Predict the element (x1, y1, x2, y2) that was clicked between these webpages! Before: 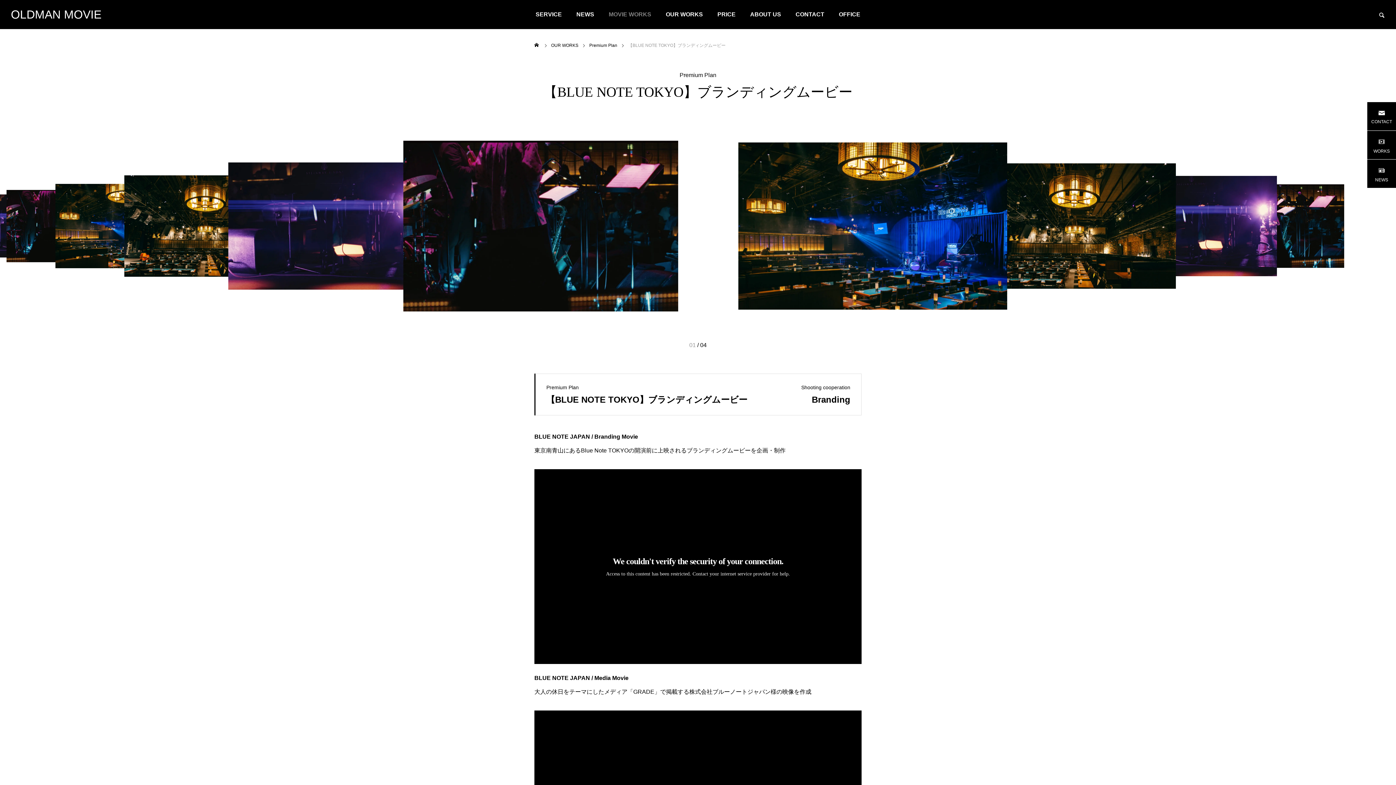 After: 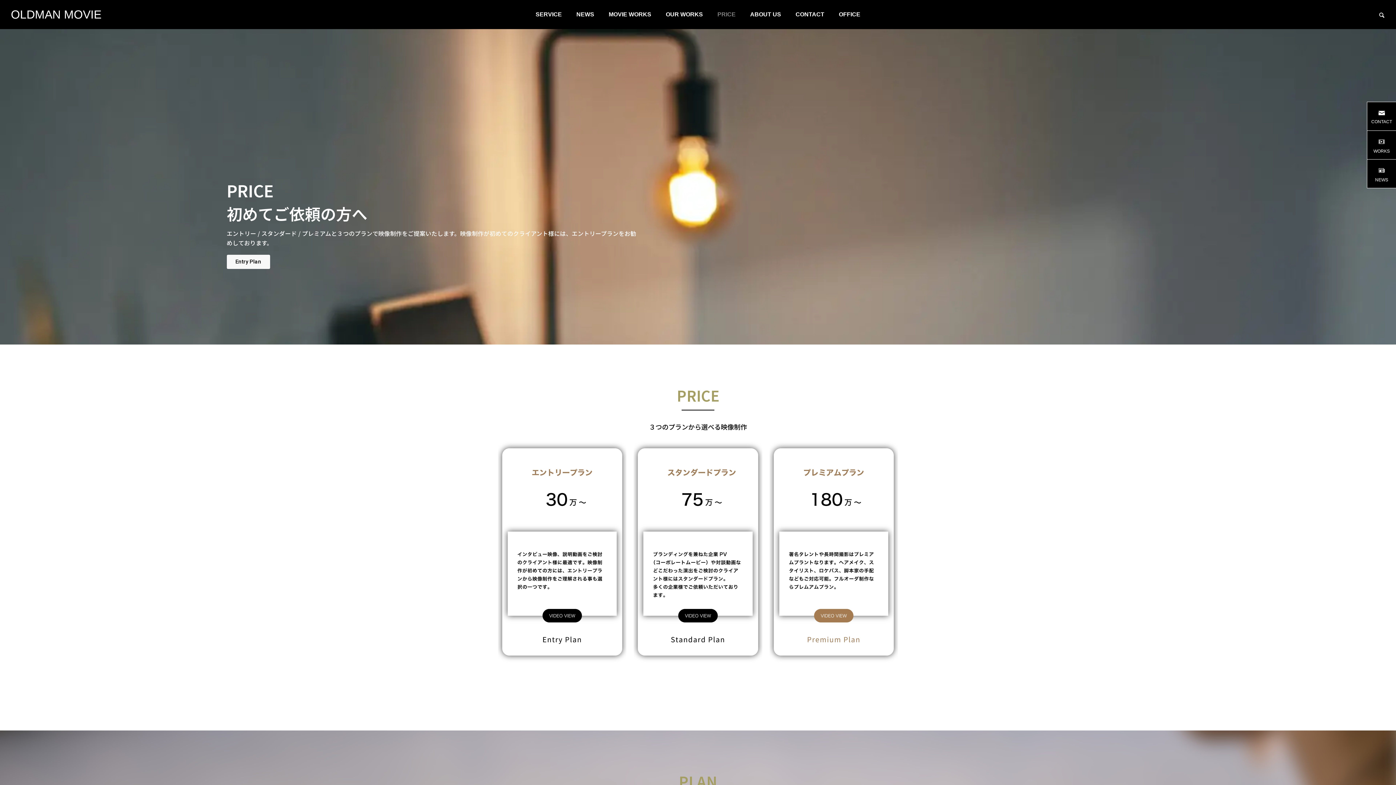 Action: label: PRICE bbox: (710, 0, 743, 29)